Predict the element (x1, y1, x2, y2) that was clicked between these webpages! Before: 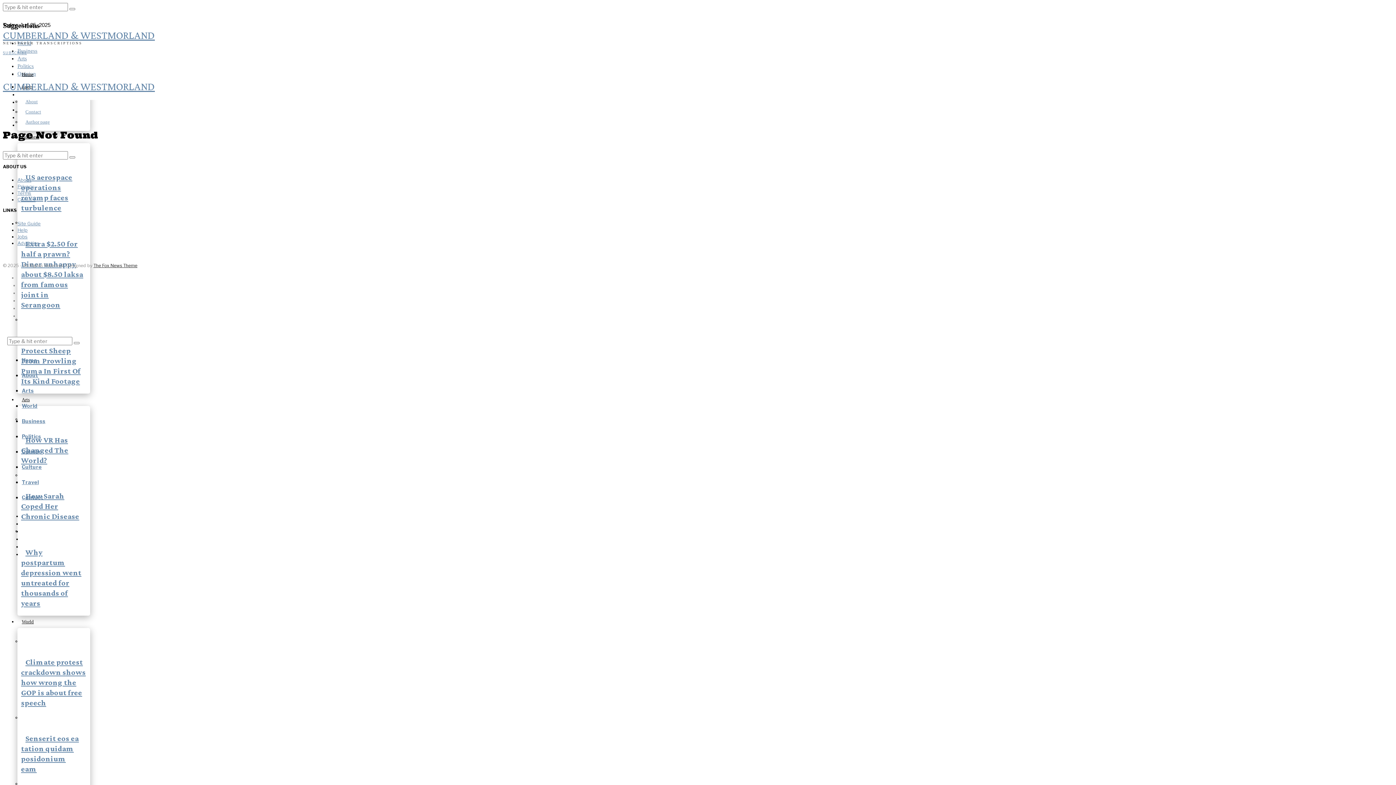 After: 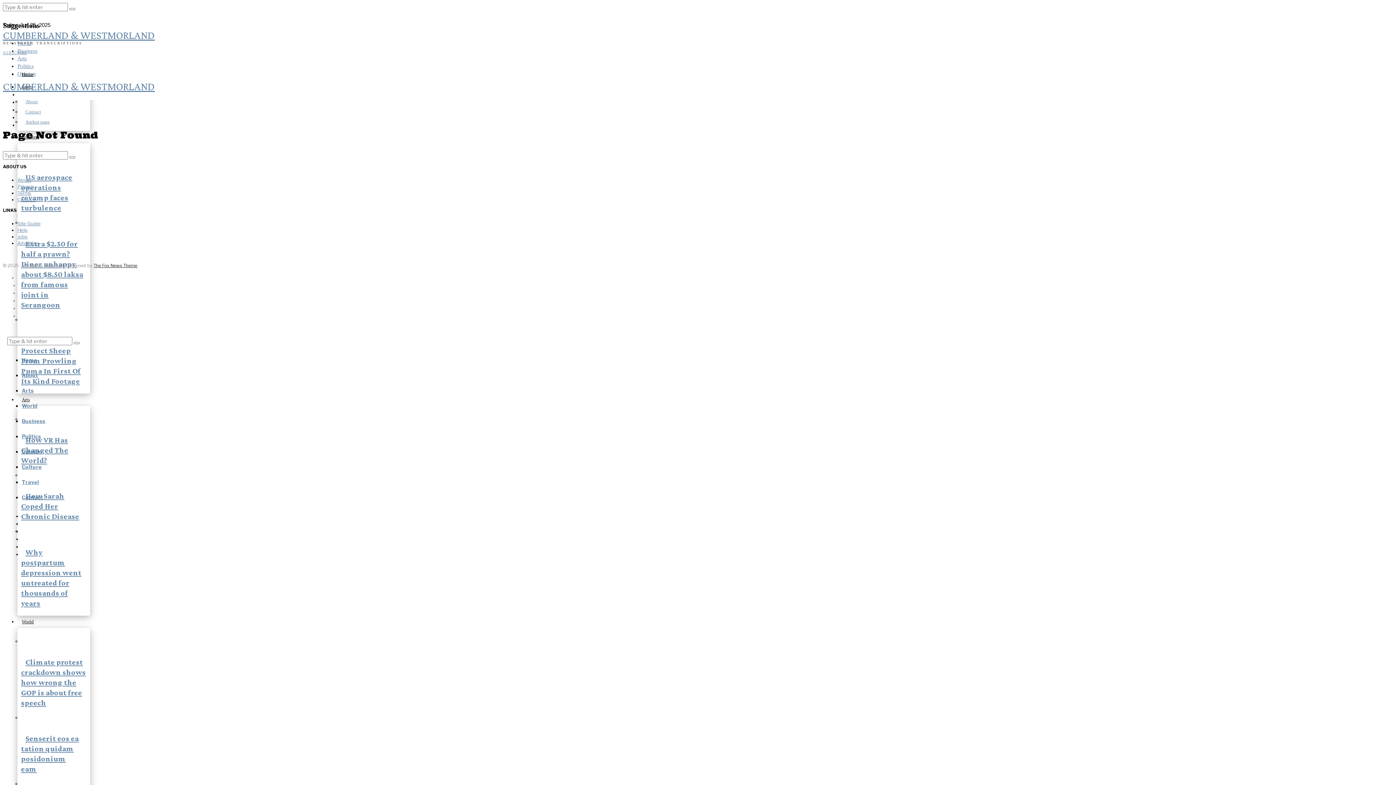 Action: label: Site Guide bbox: (17, 220, 40, 226)